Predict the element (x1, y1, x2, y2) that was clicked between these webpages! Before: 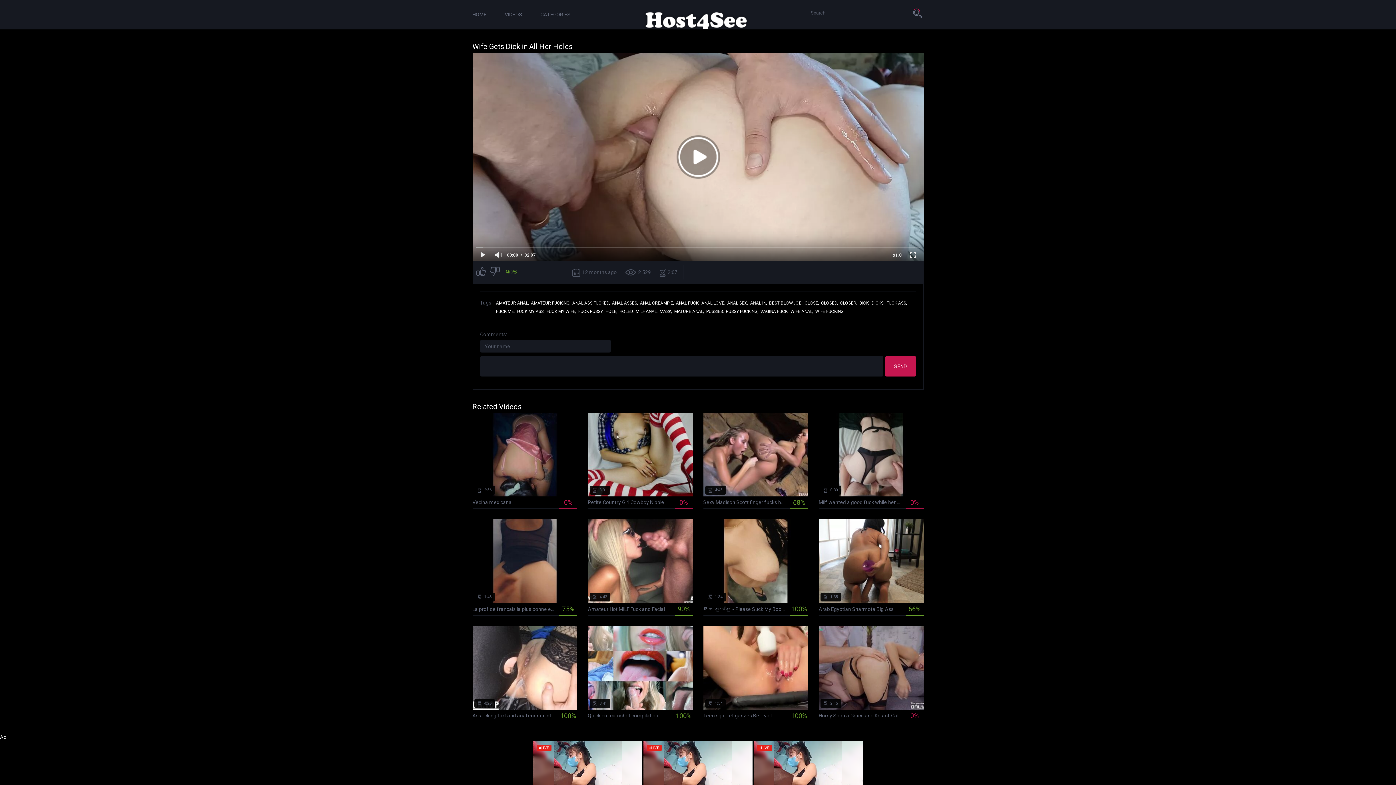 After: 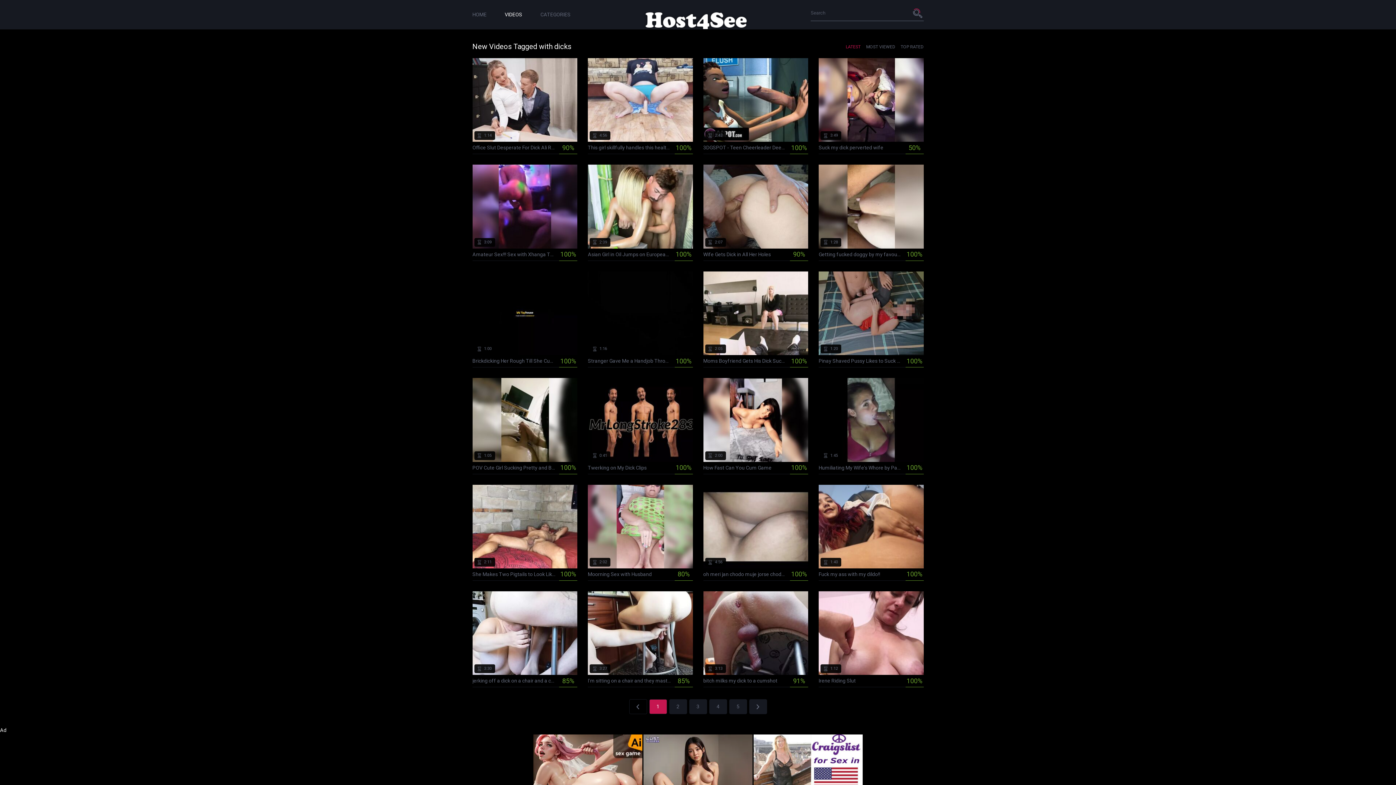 Action: bbox: (871, 300, 884, 305) label: DICKS,